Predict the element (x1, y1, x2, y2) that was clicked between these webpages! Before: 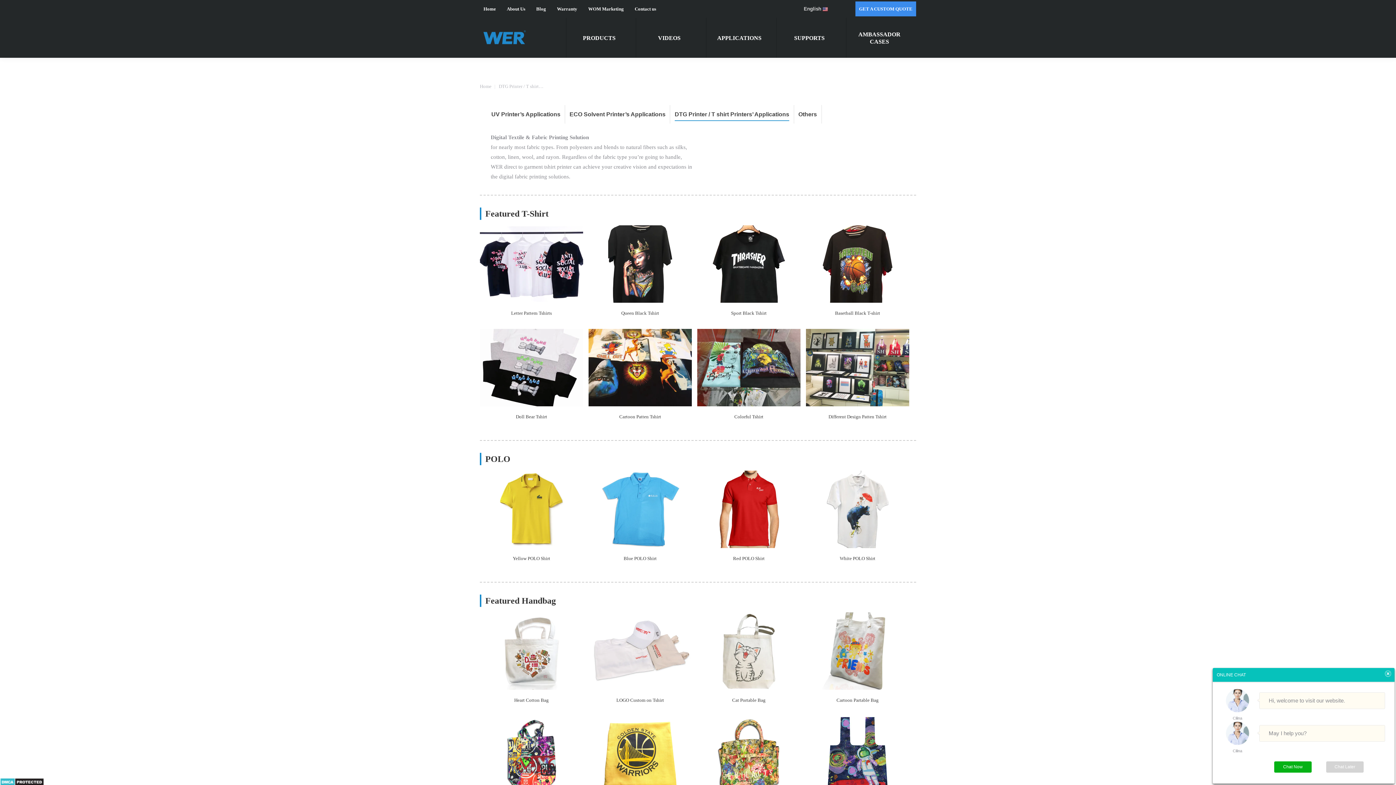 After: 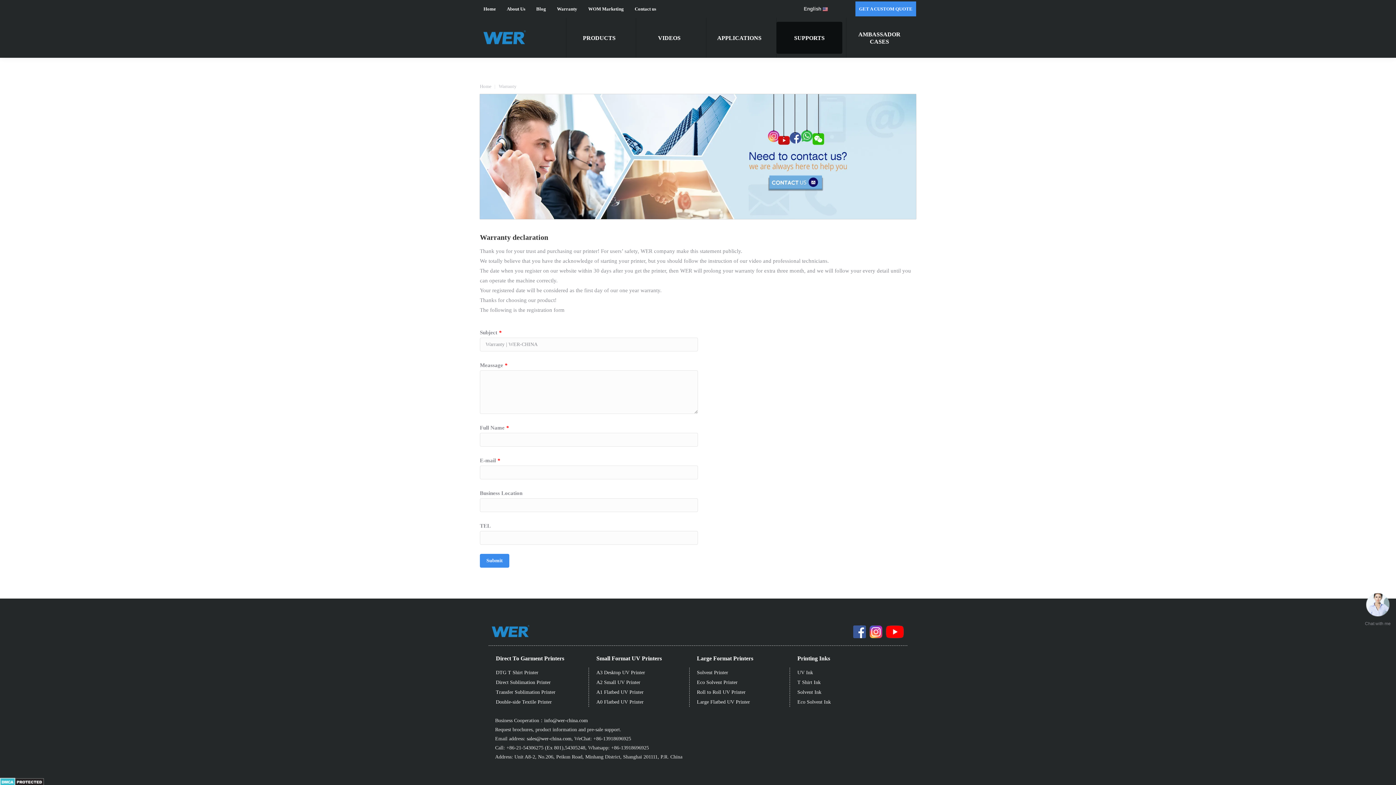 Action: label: SUPPORTS bbox: (776, 21, 842, 53)